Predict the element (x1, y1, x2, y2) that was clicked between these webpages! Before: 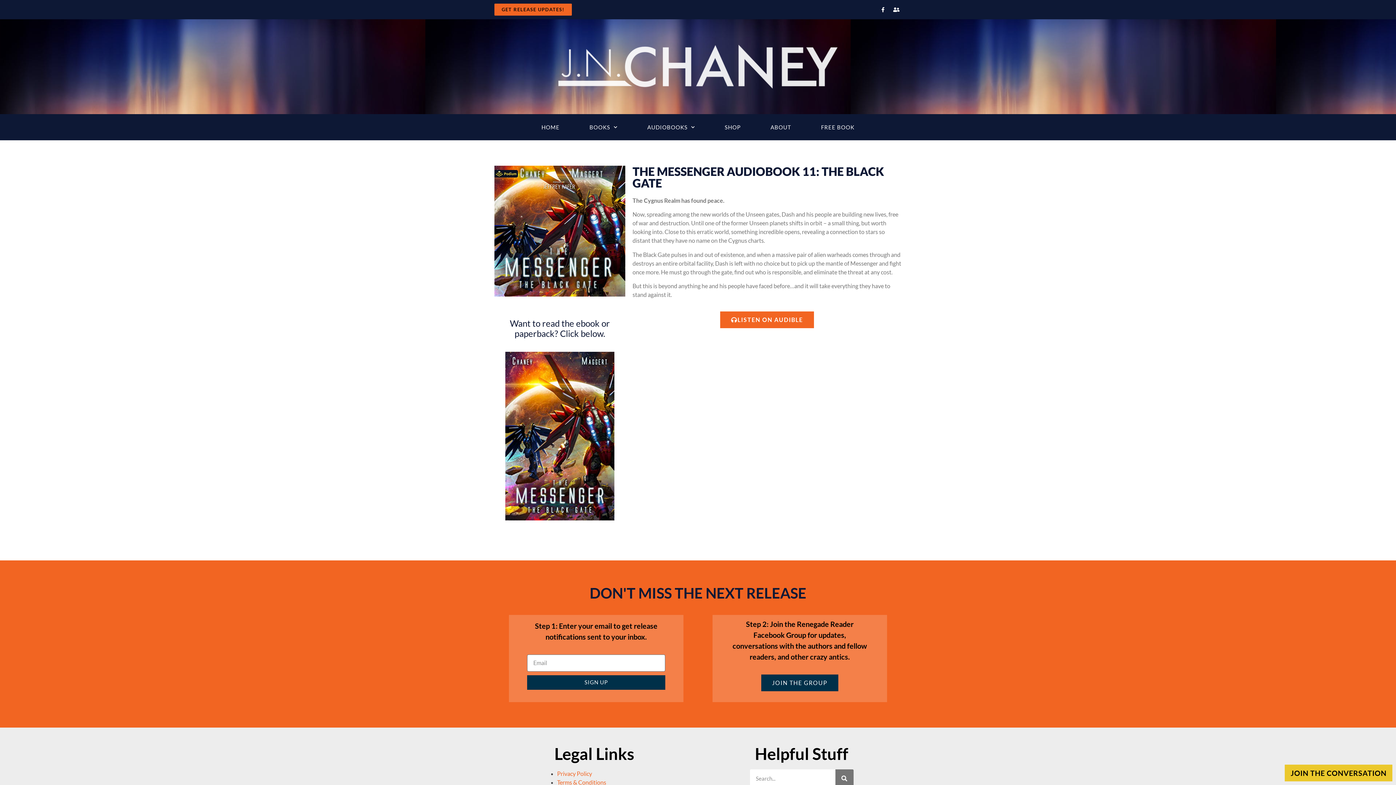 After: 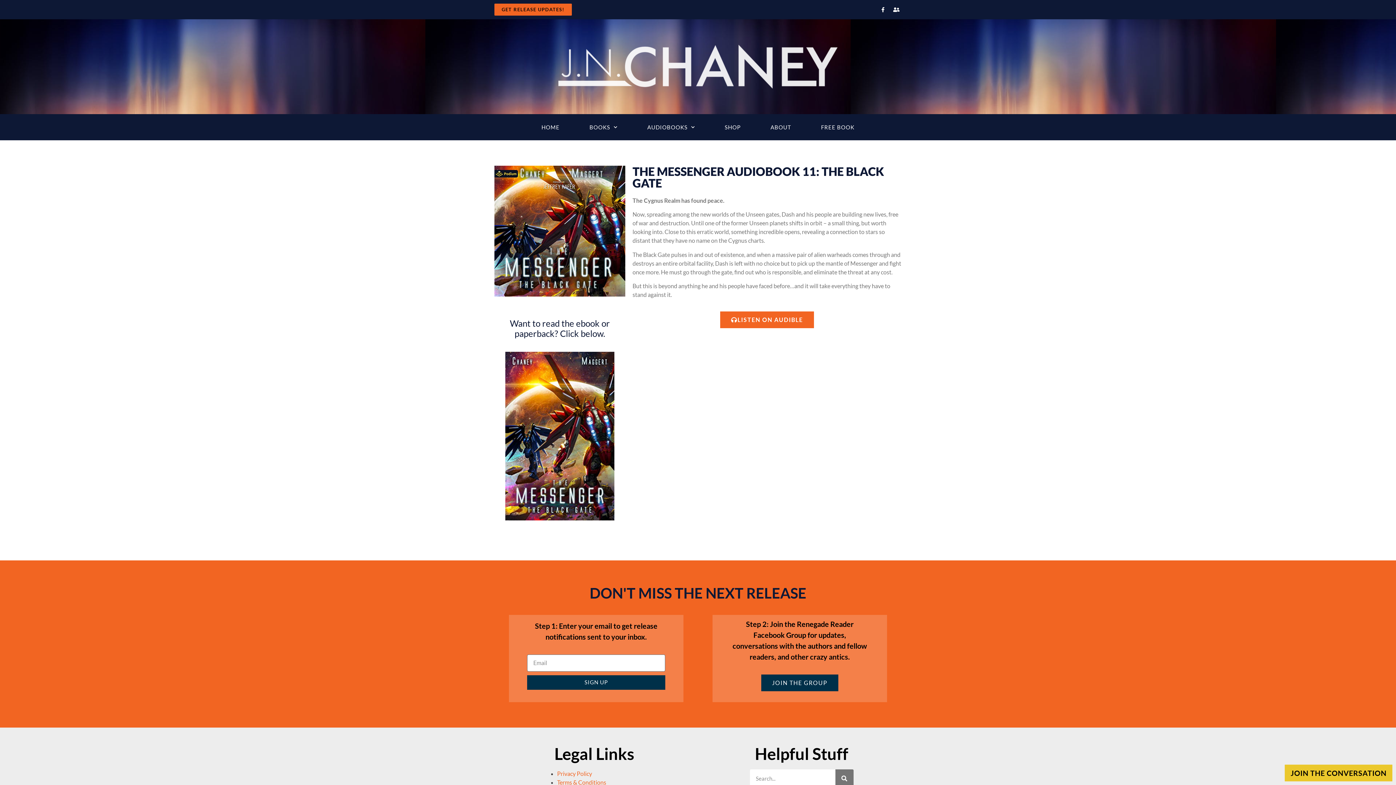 Action: bbox: (505, 351, 614, 520)